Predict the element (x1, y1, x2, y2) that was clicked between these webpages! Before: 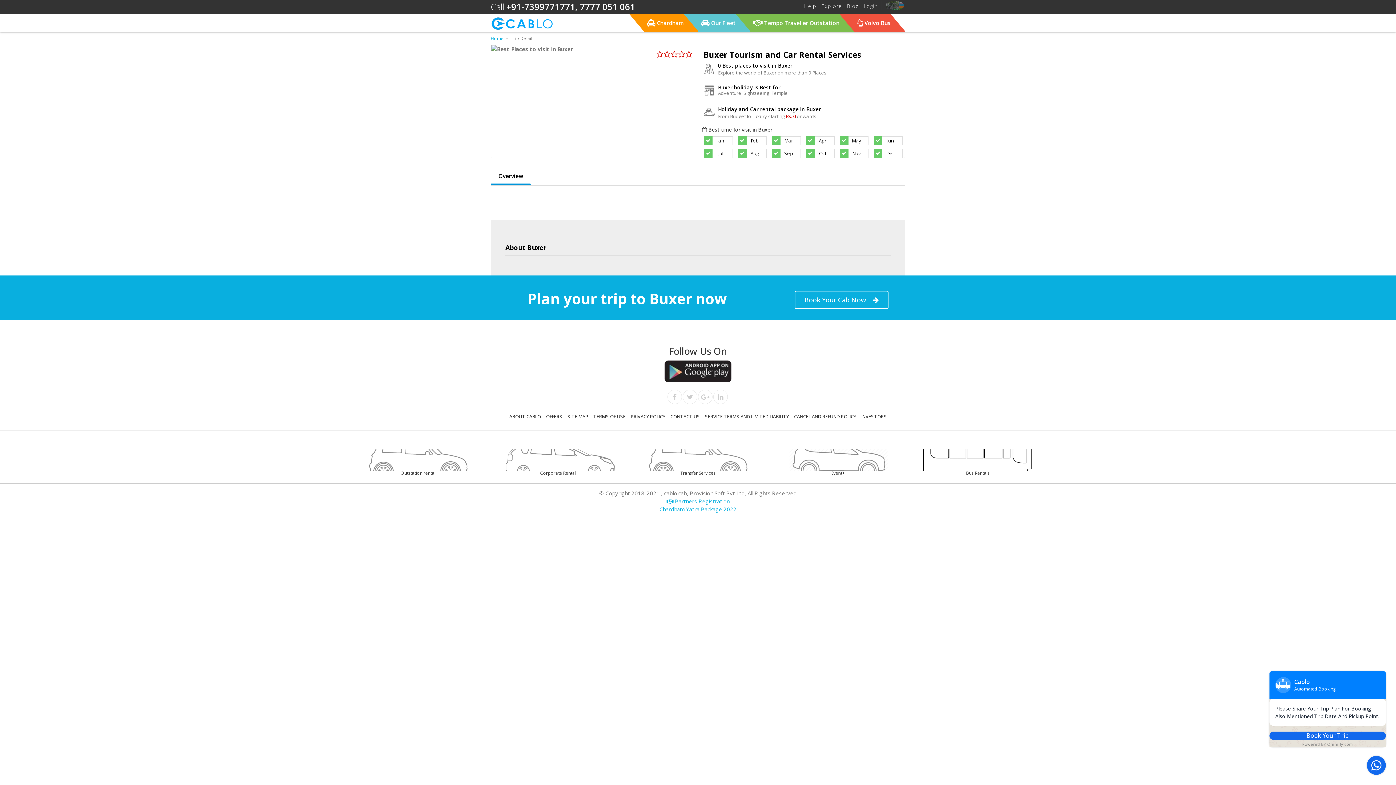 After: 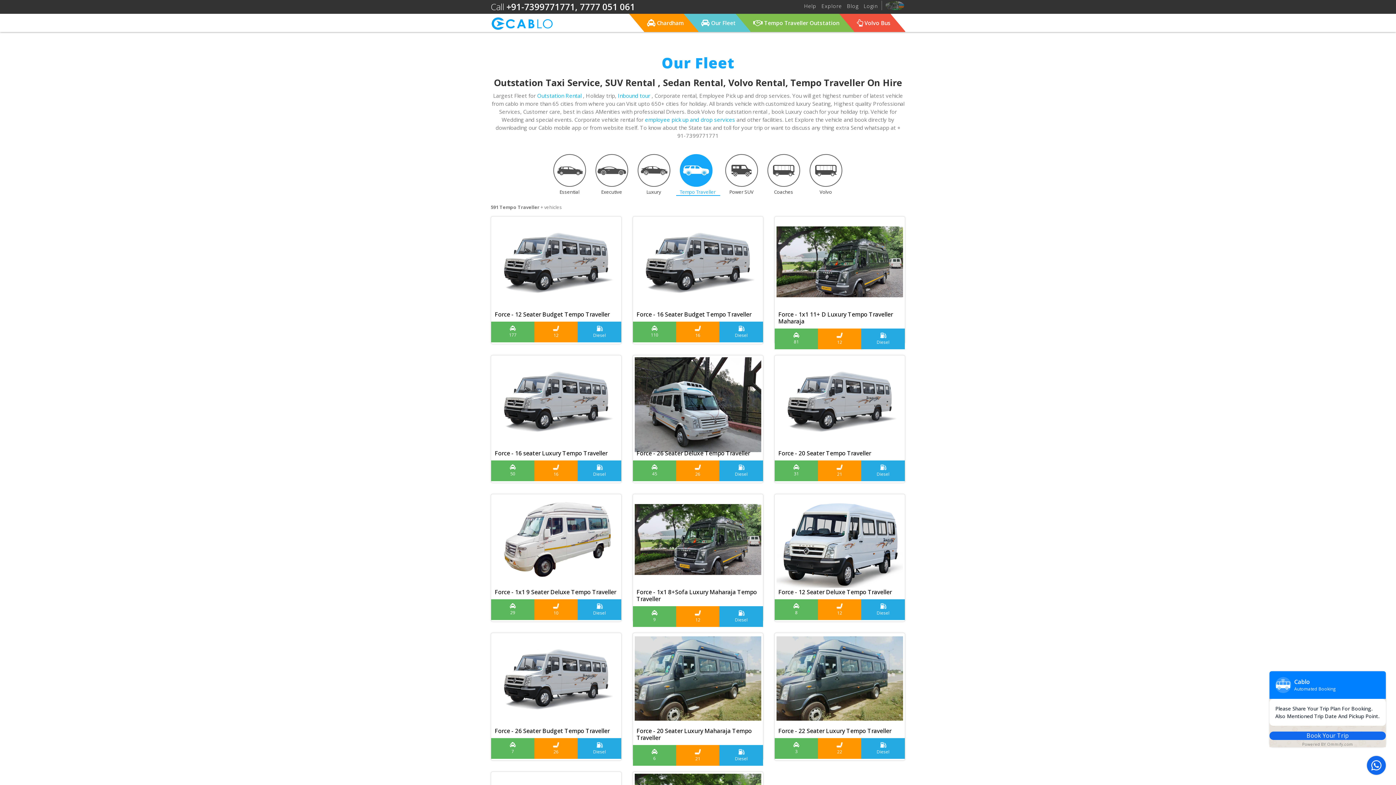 Action: bbox: (683, 13, 736, 32) label:  Our Fleet